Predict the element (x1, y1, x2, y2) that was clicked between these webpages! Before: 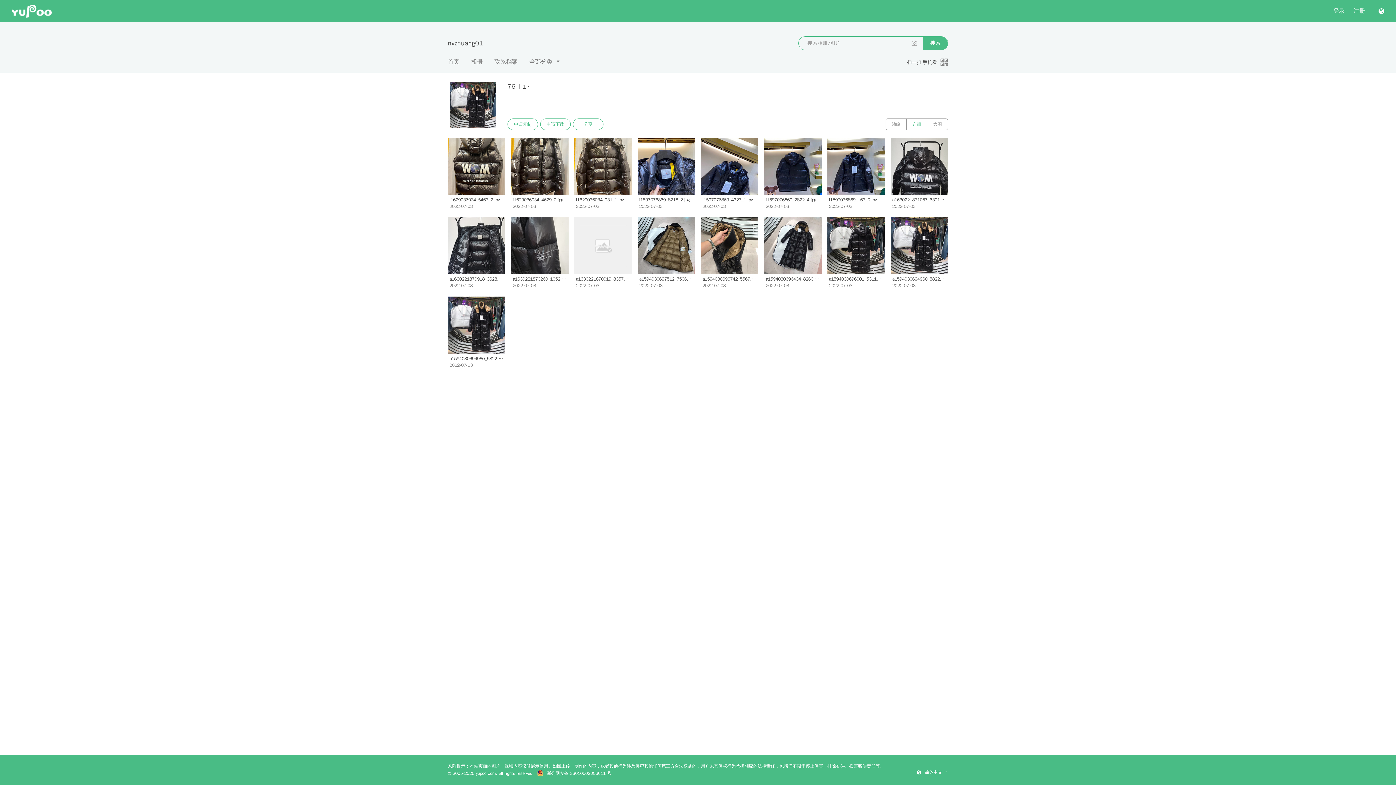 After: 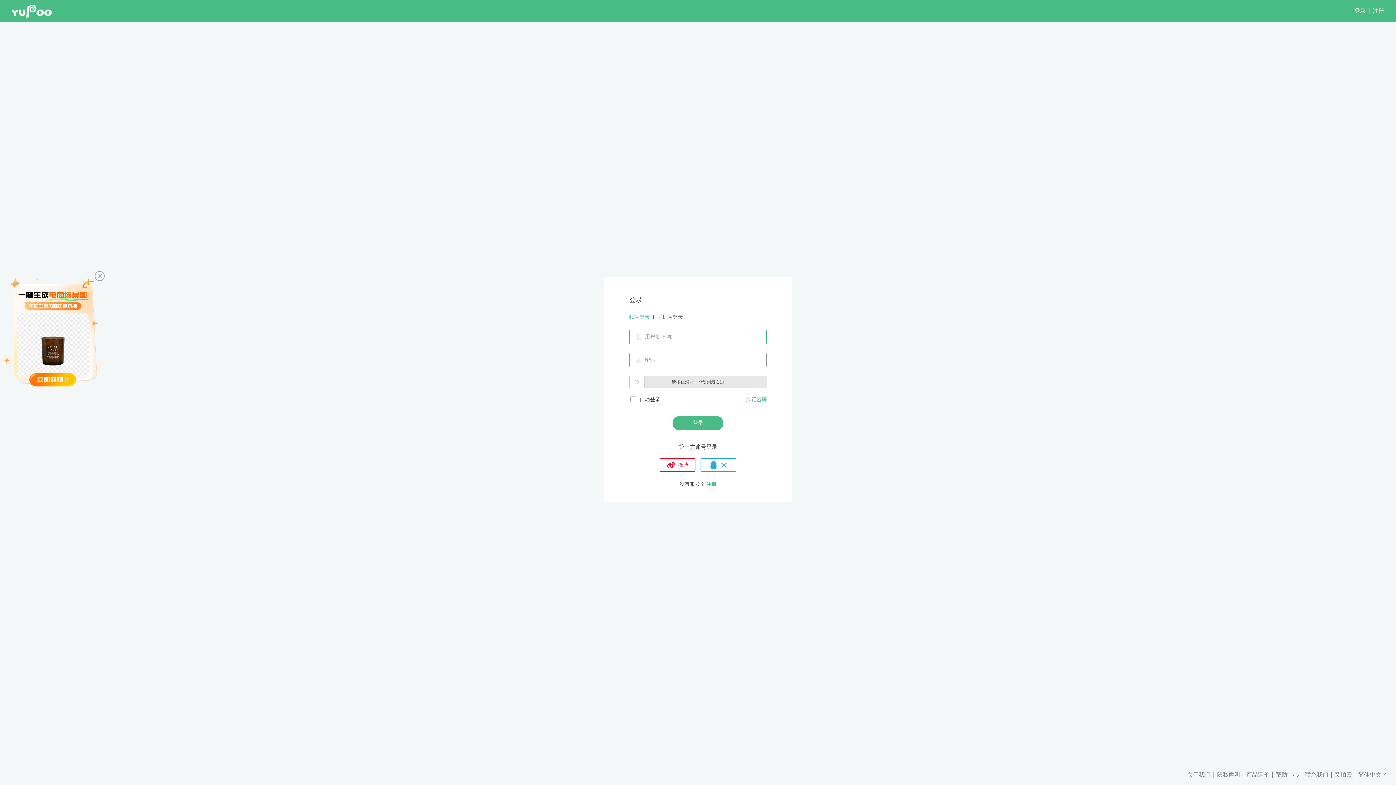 Action: label: 申请下载 bbox: (540, 118, 570, 130)